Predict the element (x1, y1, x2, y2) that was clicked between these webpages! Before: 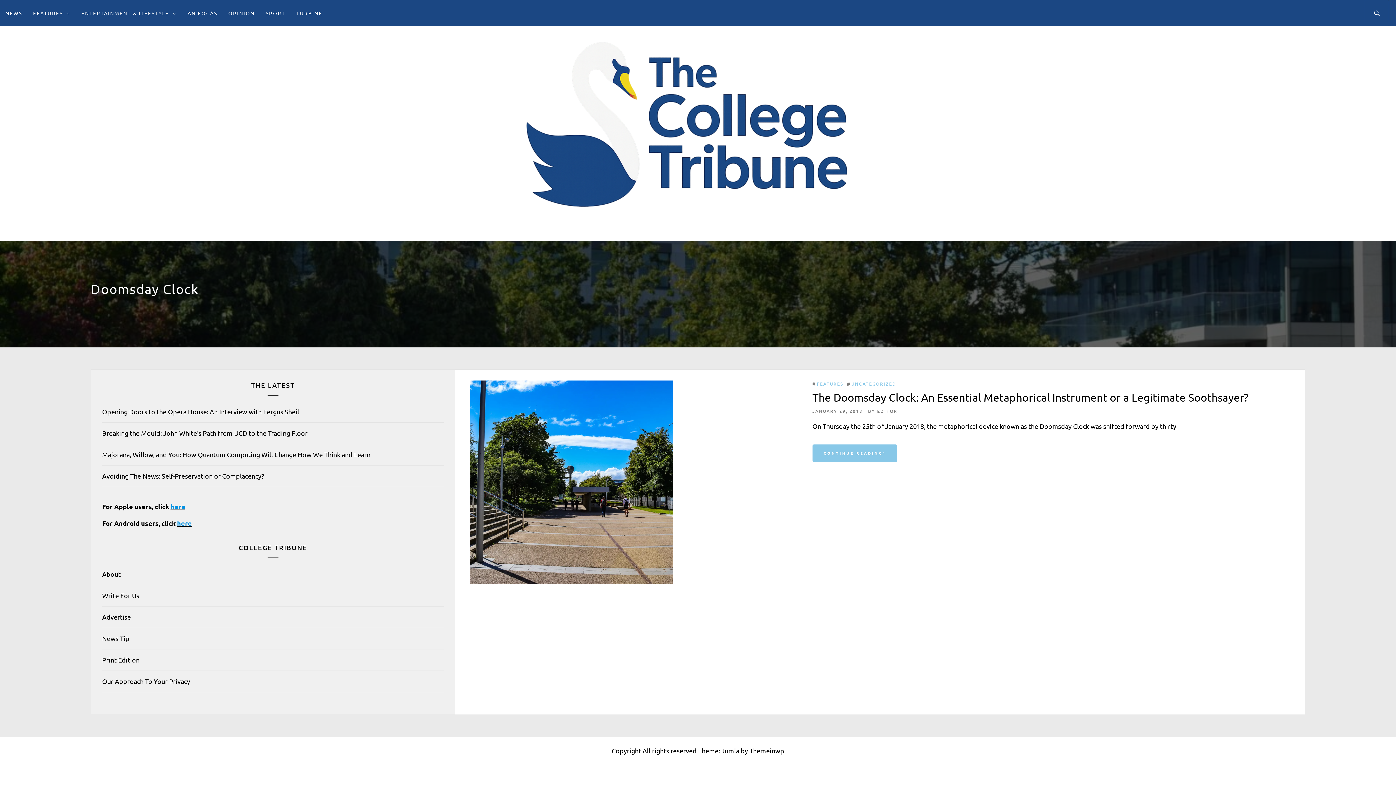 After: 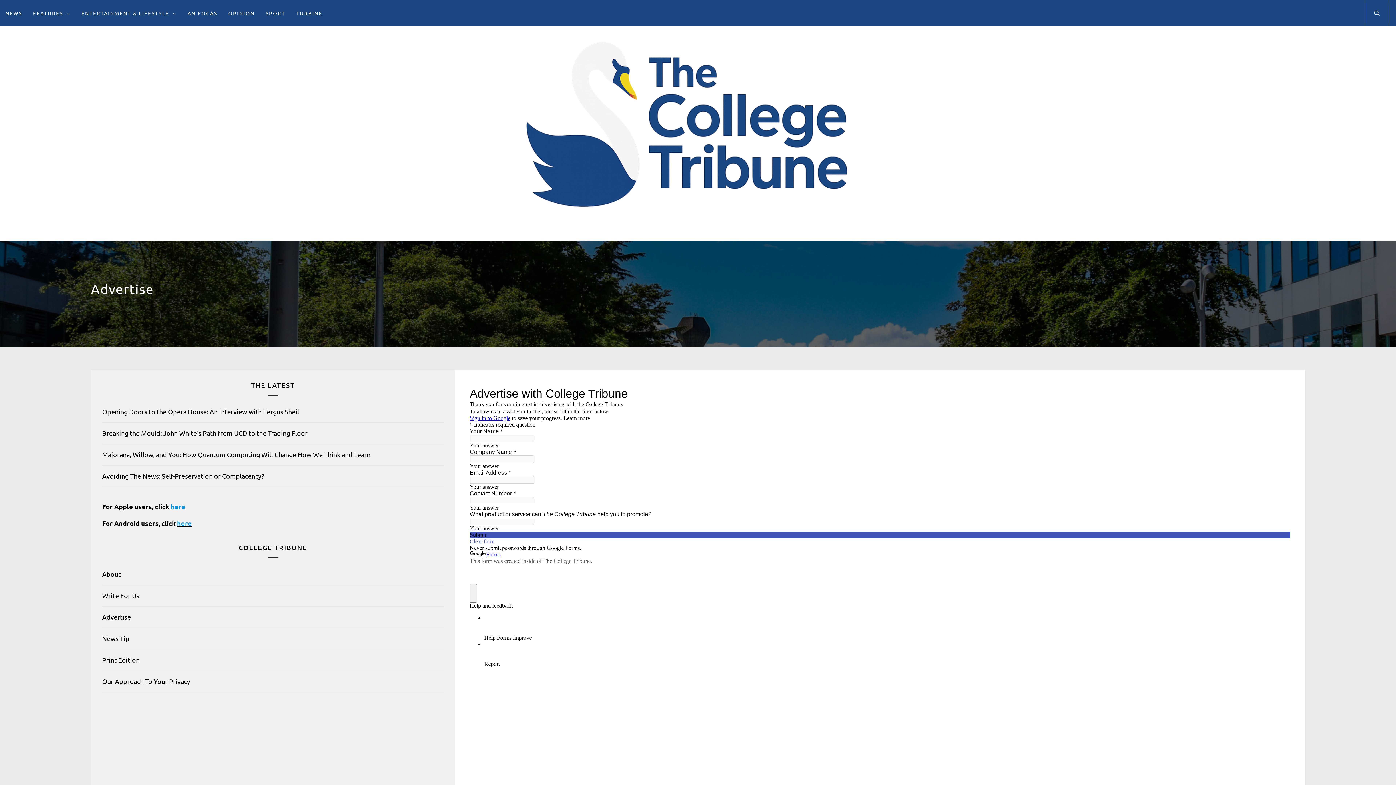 Action: label: Advertise bbox: (102, 613, 130, 621)